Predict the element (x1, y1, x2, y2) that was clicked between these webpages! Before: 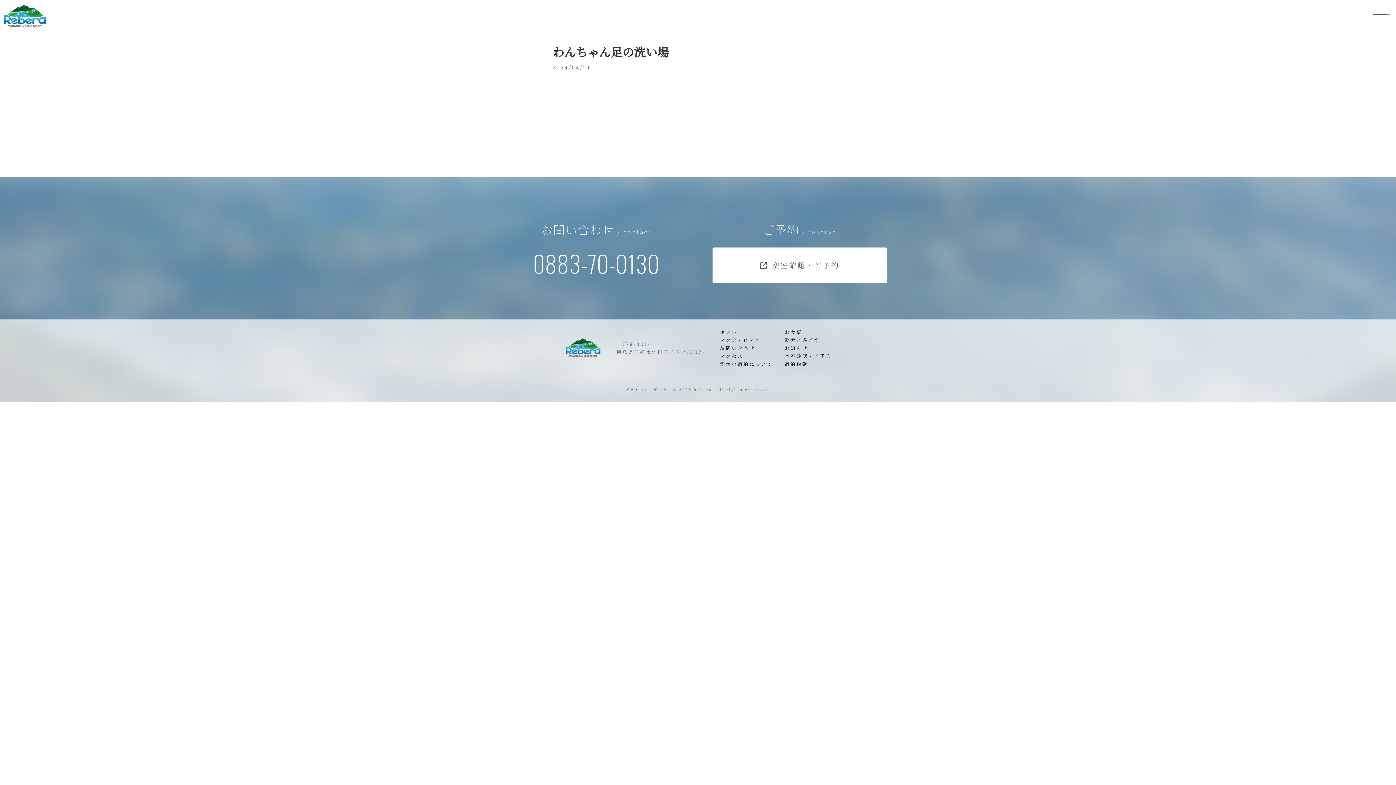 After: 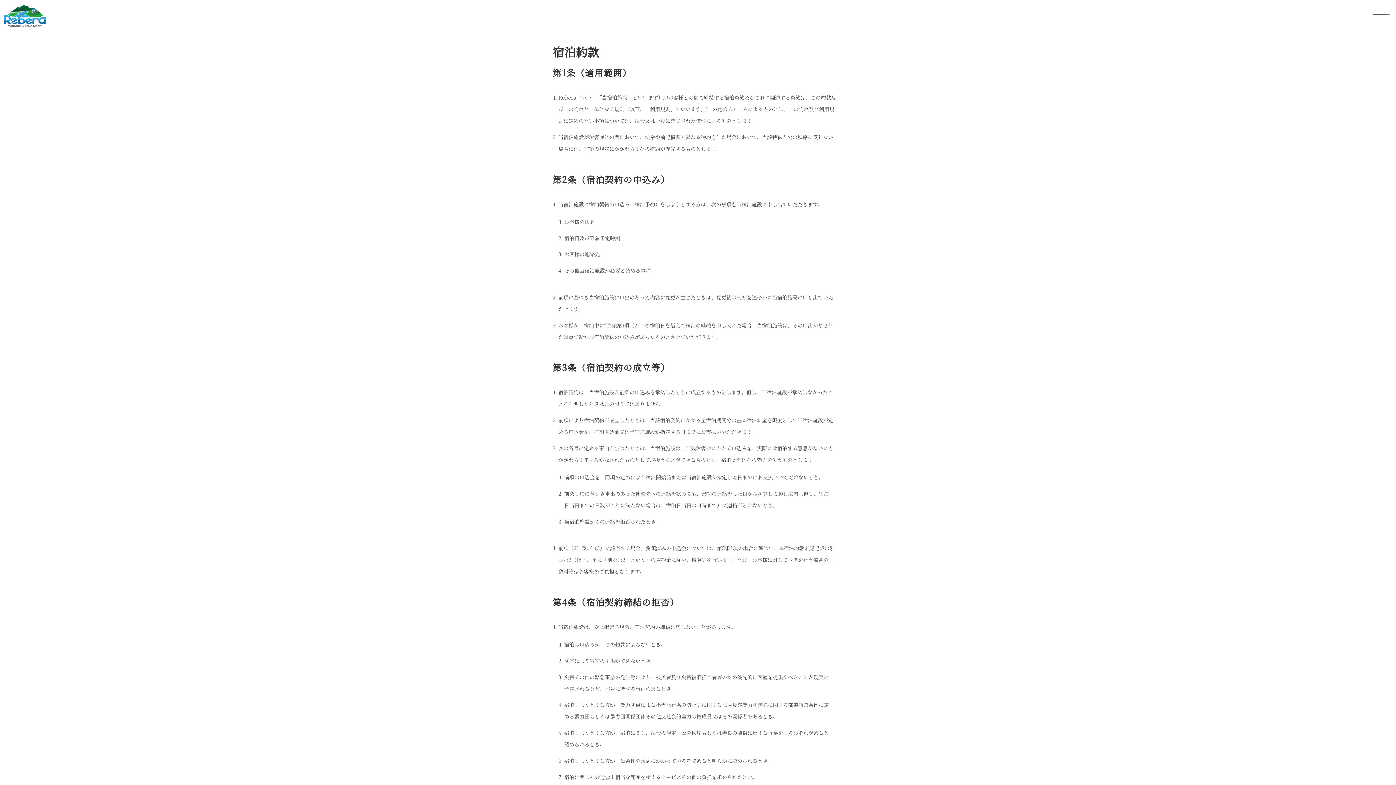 Action: label: 宿泊約款 bbox: (784, 360, 808, 367)